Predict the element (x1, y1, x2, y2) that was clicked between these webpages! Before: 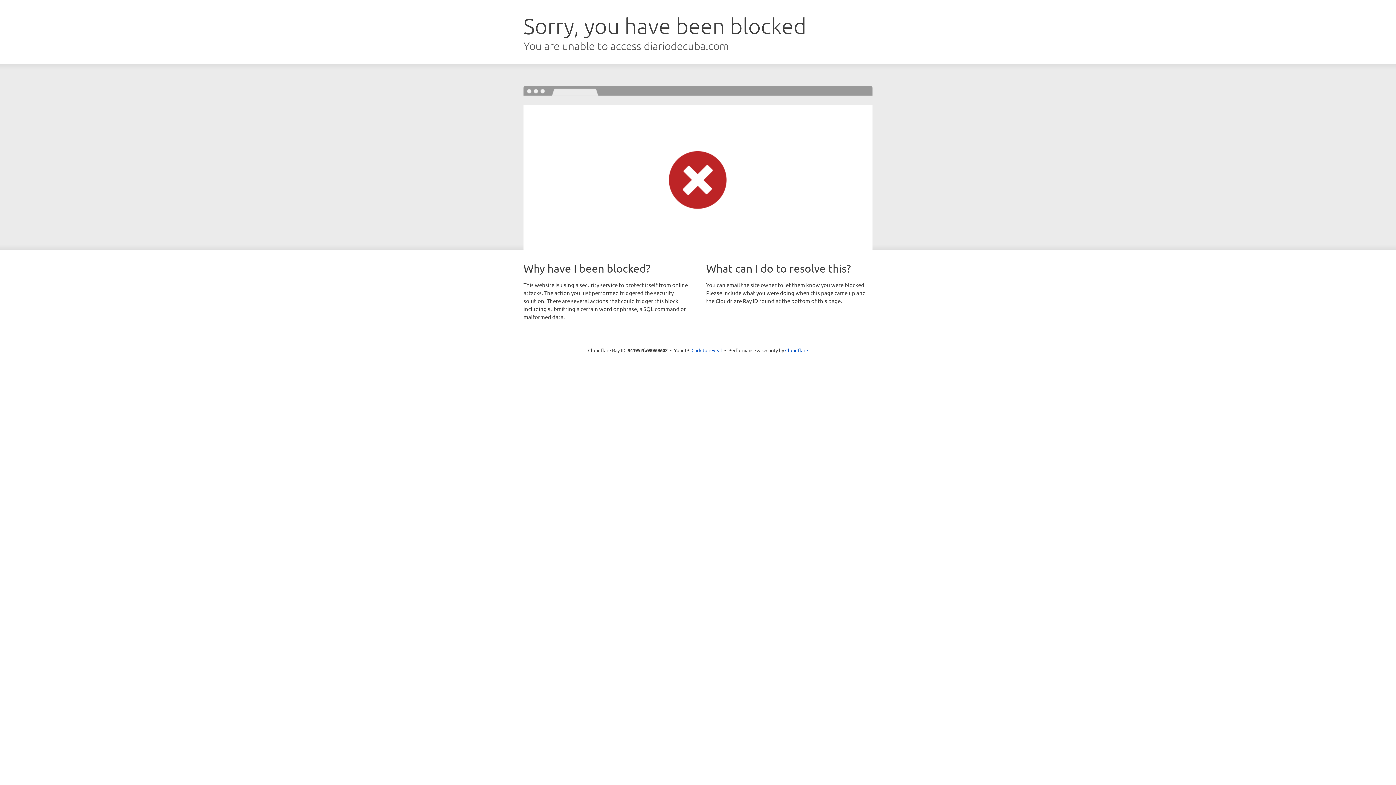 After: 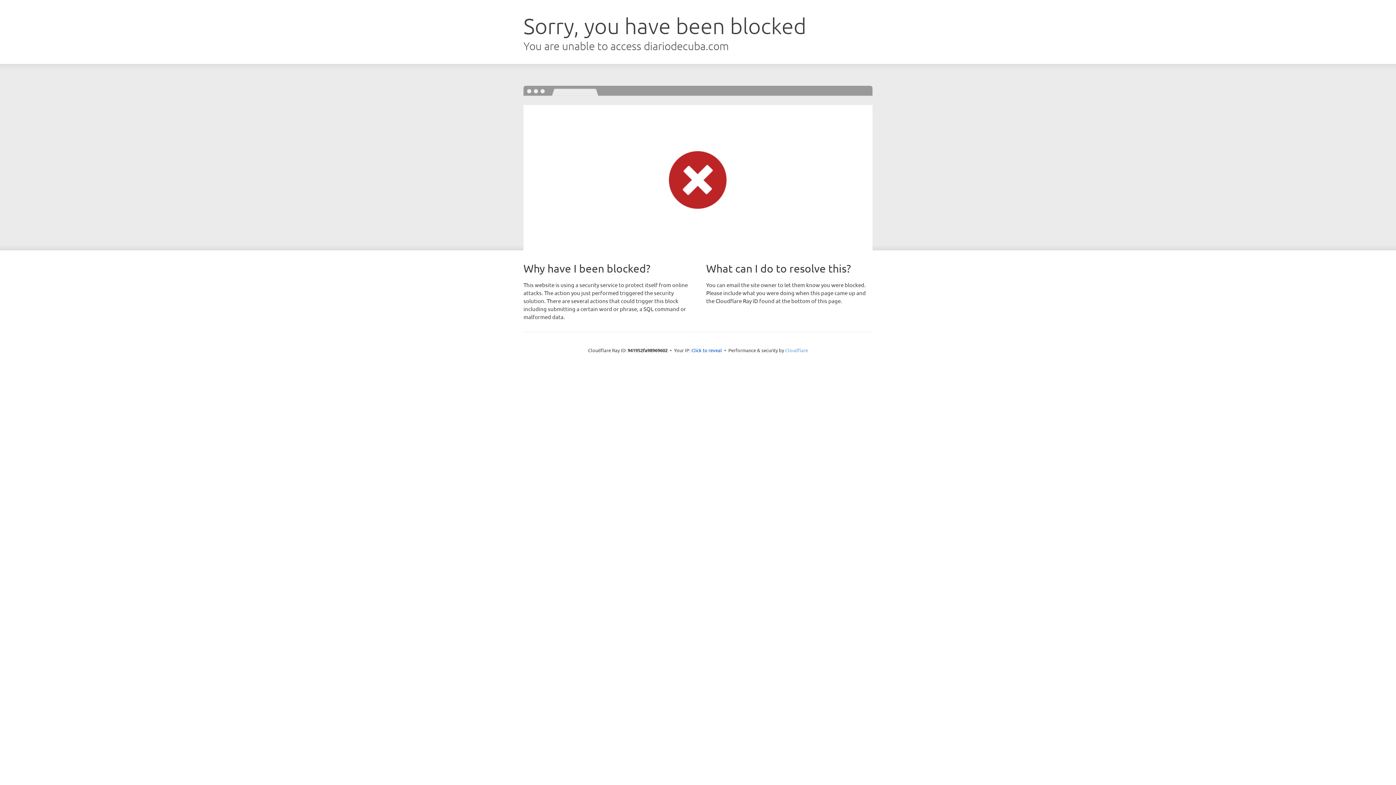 Action: label: Cloudflare bbox: (785, 347, 808, 353)